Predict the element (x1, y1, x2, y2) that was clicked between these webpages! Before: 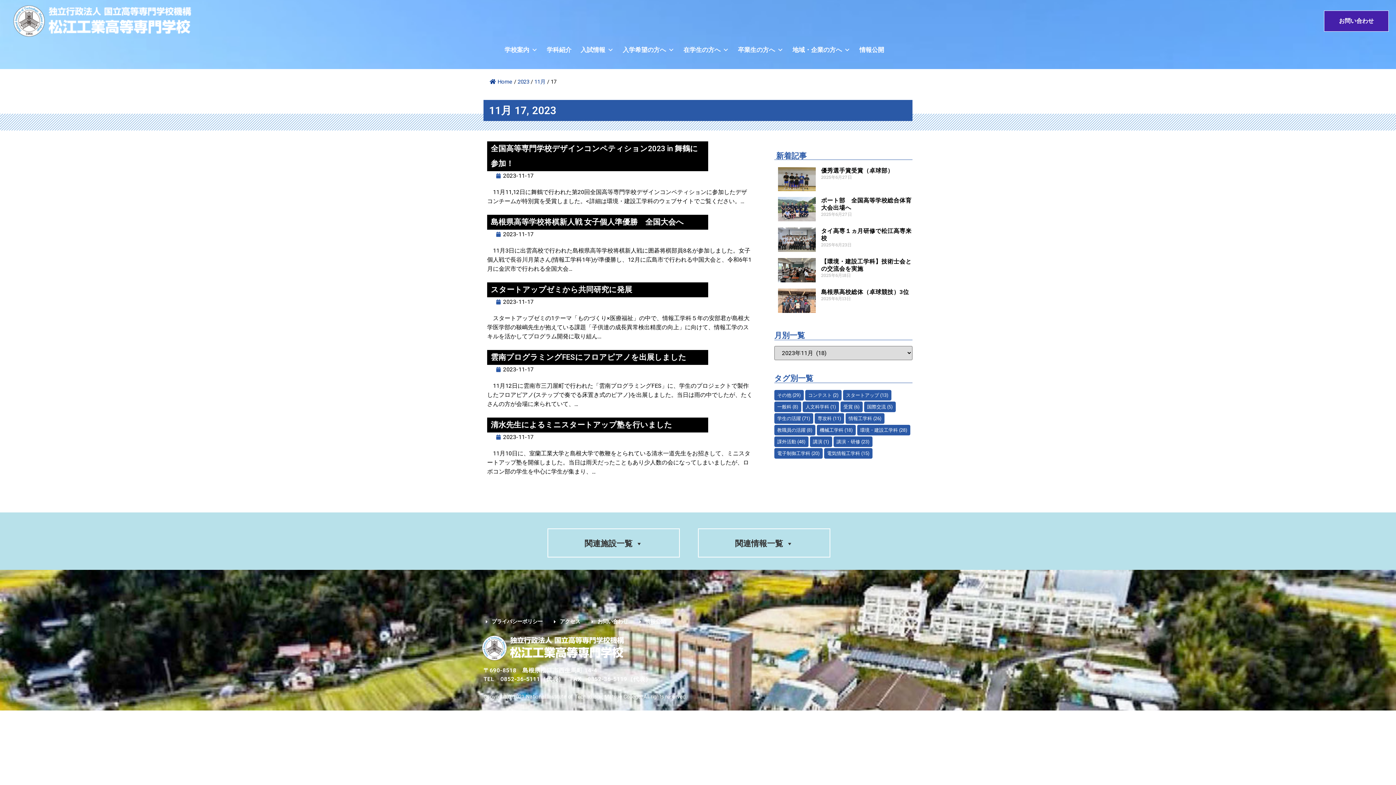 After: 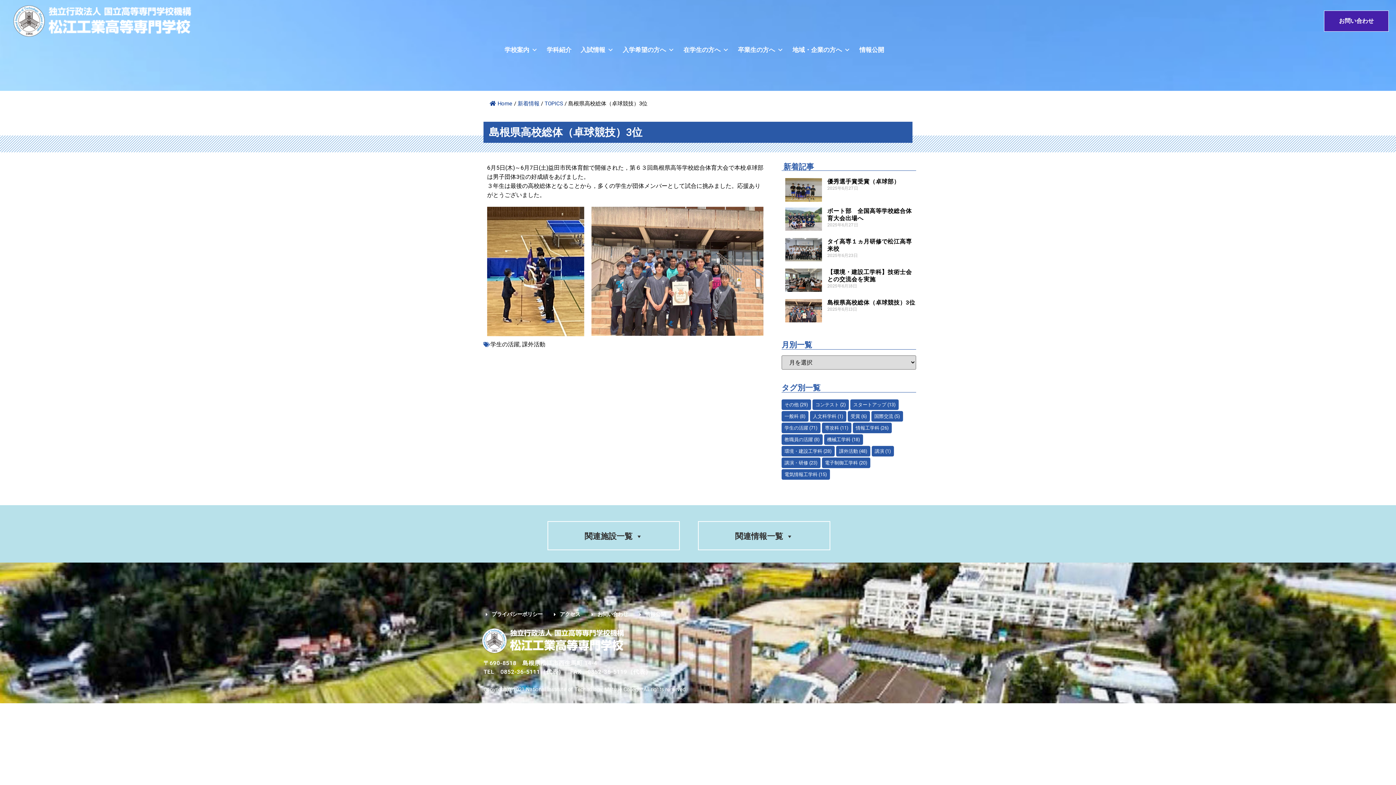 Action: bbox: (821, 288, 909, 295) label: 島根県高校総体（卓球競技）3位